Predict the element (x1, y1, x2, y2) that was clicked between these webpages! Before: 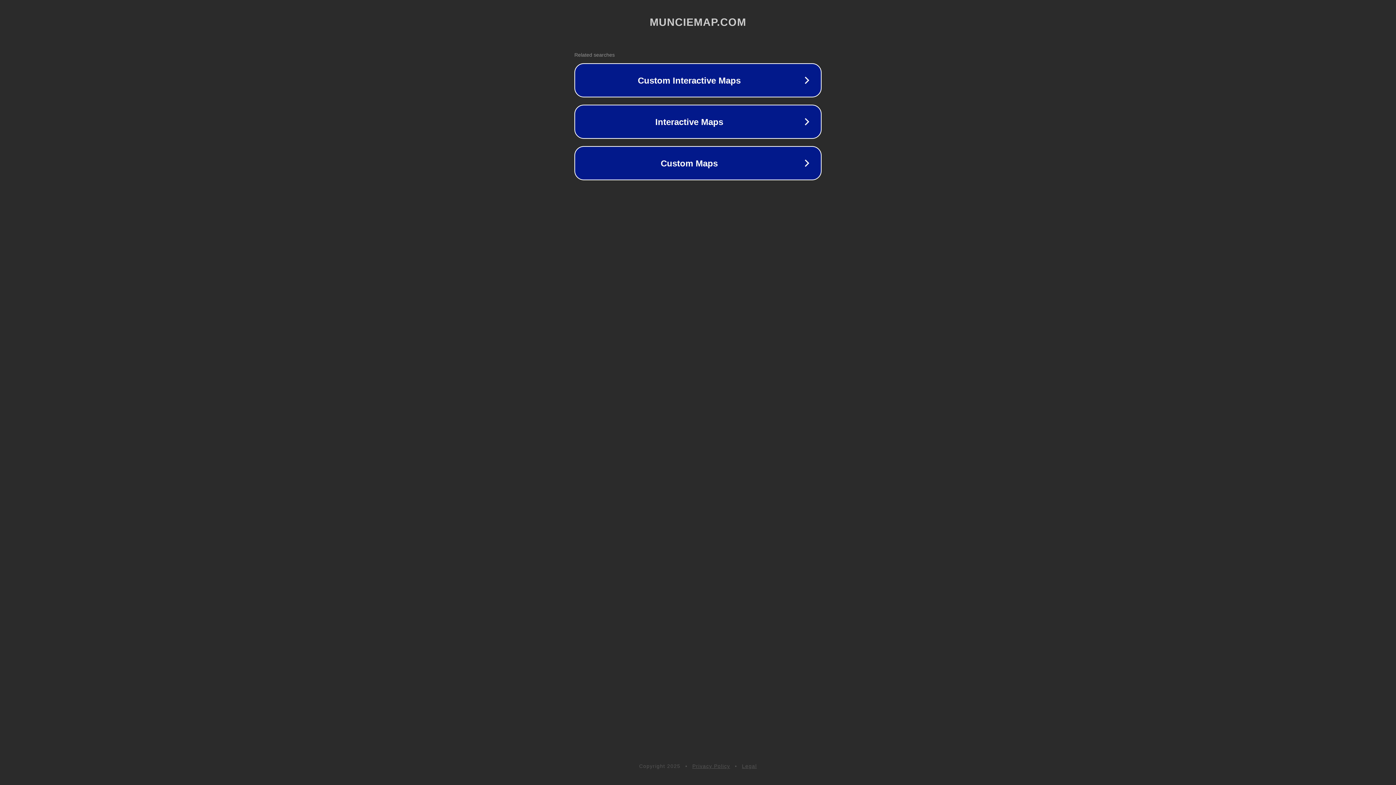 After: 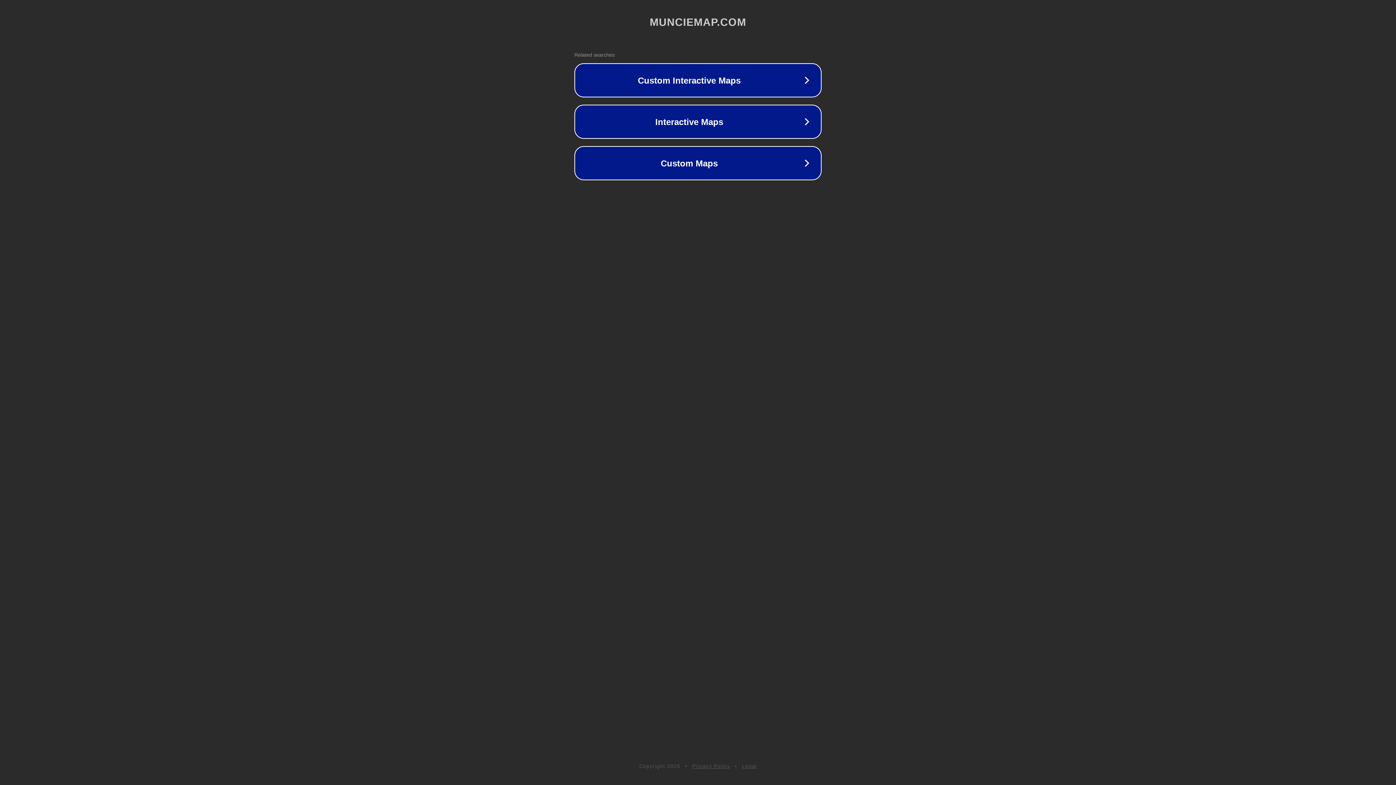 Action: bbox: (692, 763, 730, 769) label: Privacy Policy